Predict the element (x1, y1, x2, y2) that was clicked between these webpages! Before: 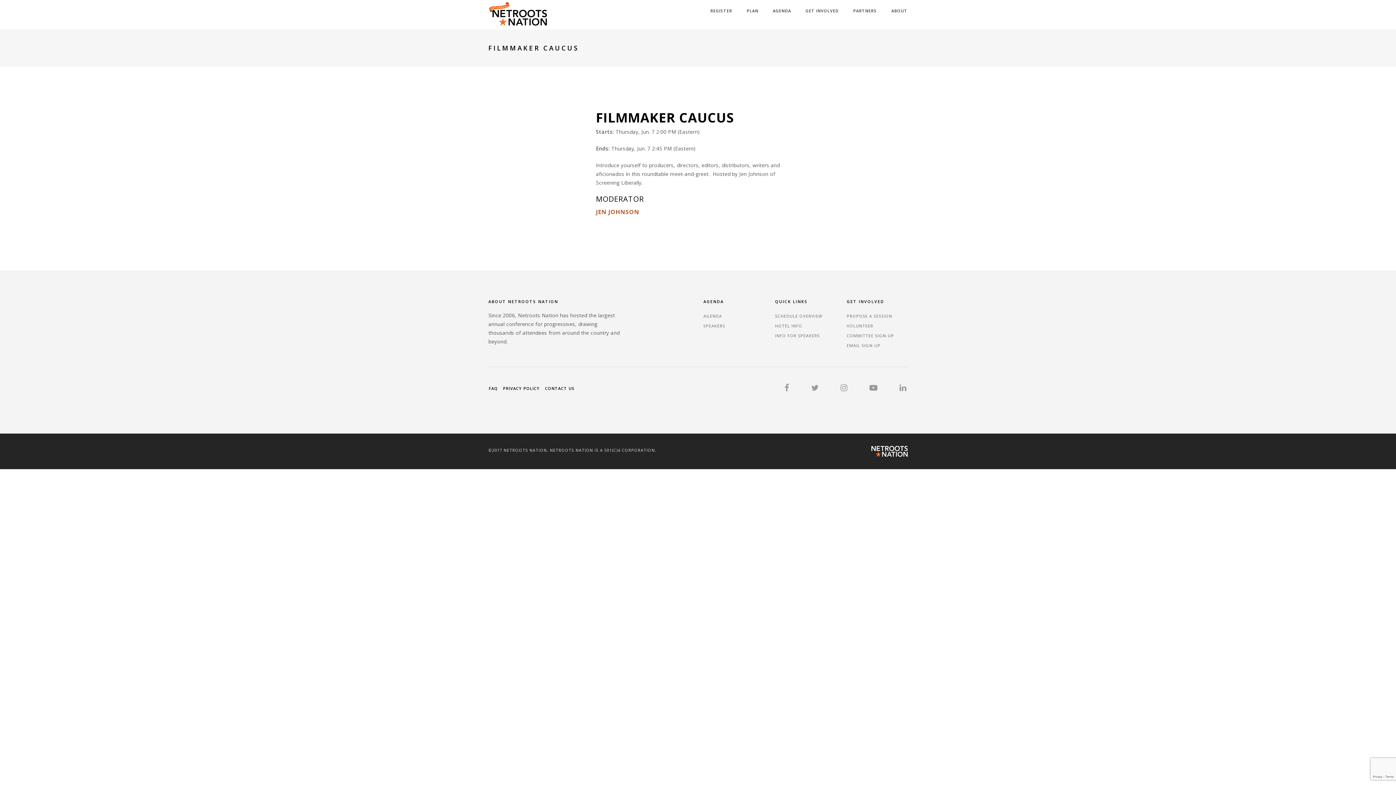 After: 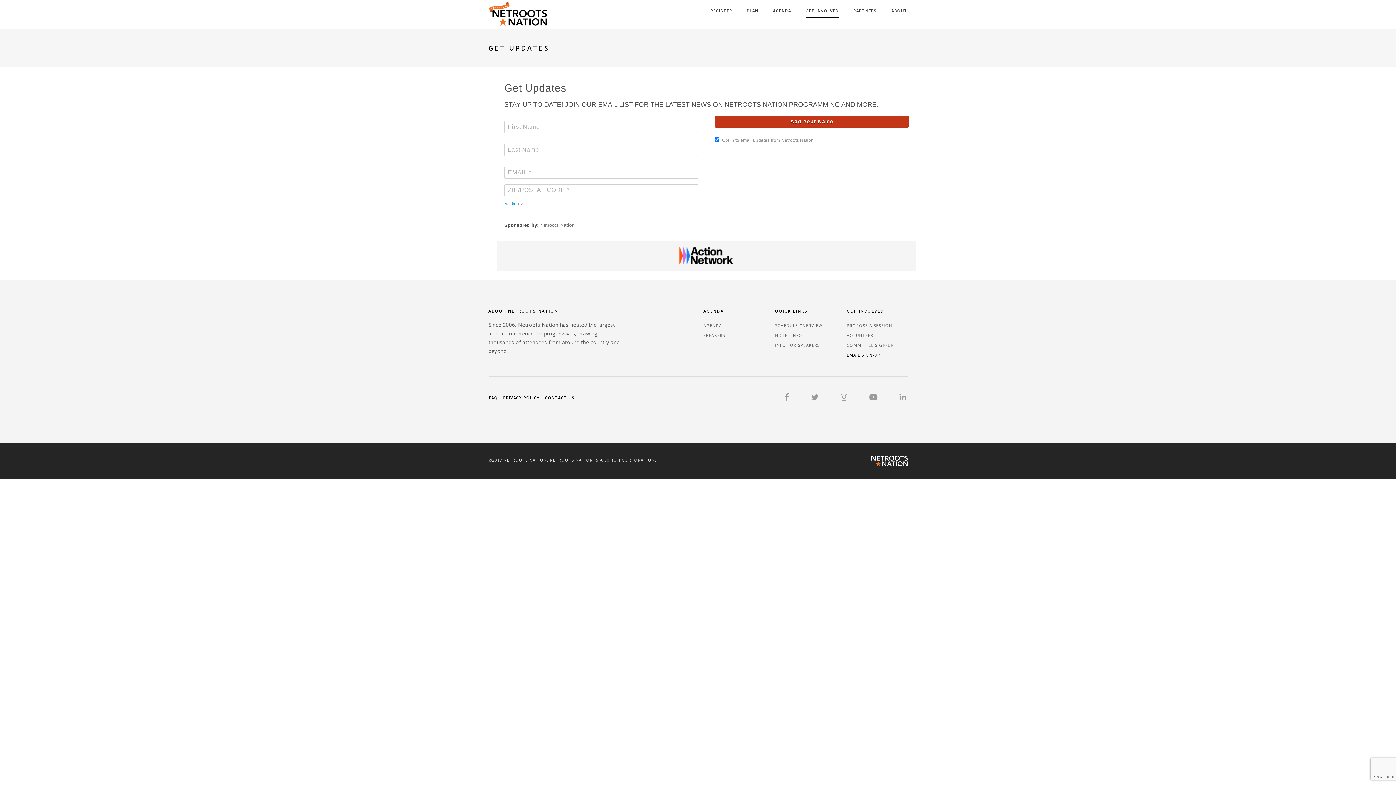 Action: label: EMAIL SIGN-UP bbox: (847, 342, 880, 348)